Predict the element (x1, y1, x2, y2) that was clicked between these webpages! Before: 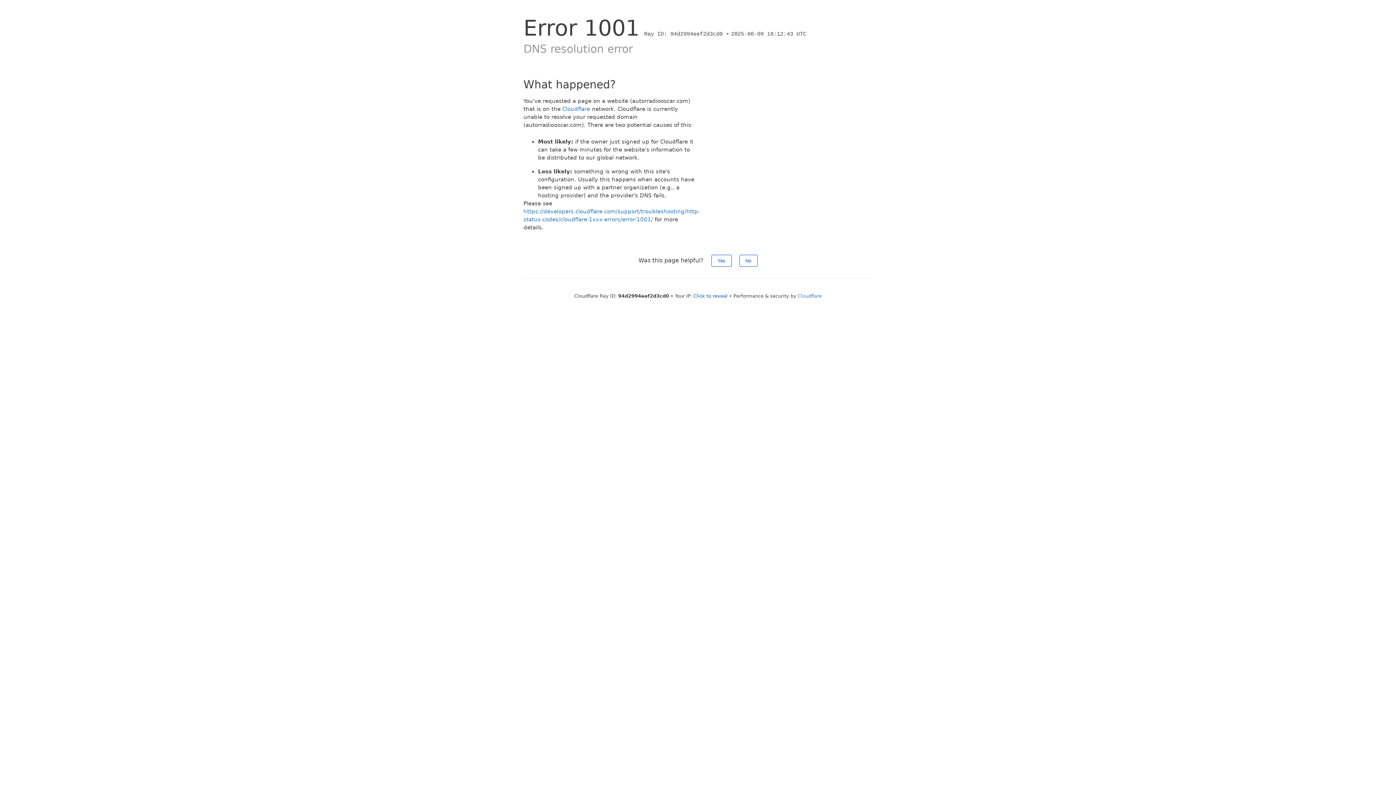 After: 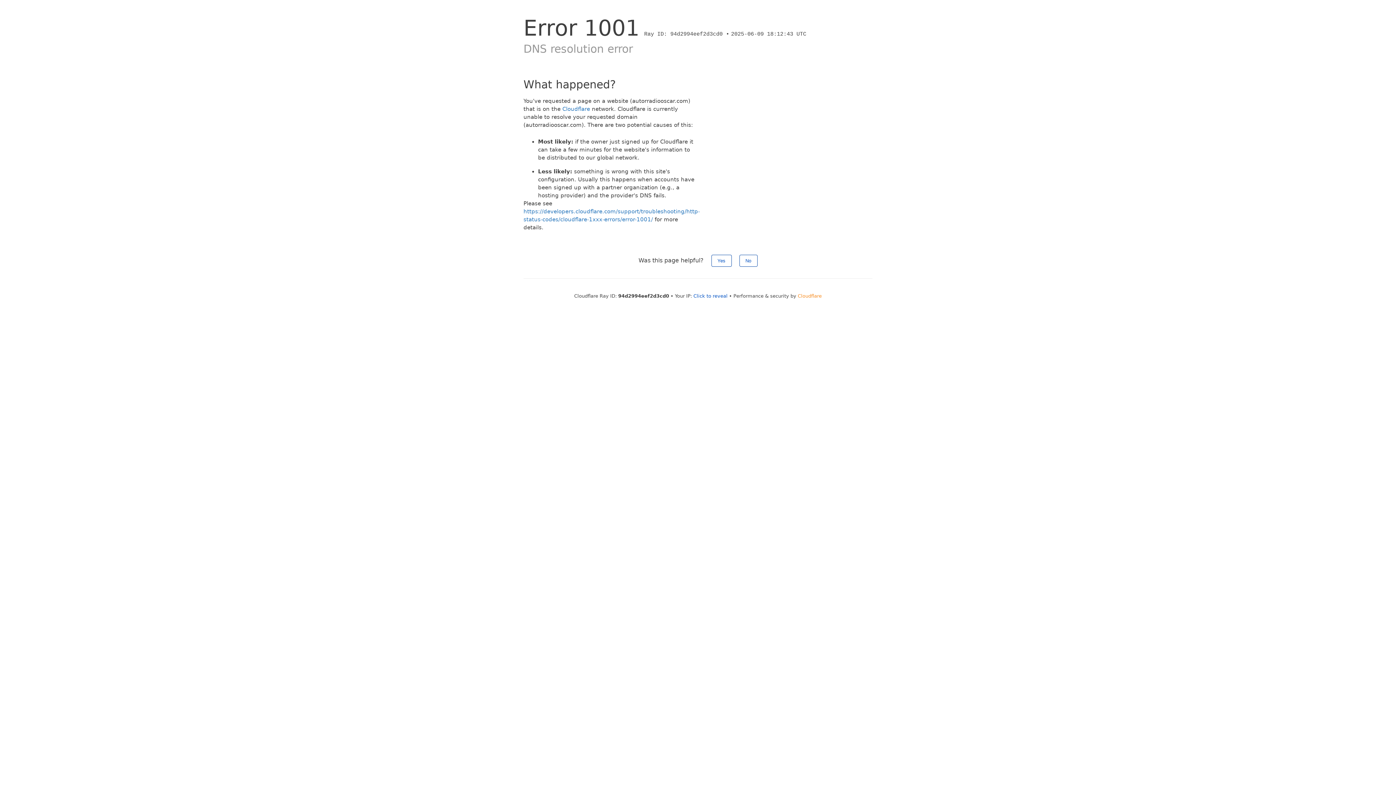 Action: bbox: (798, 293, 822, 298) label: Cloudflare